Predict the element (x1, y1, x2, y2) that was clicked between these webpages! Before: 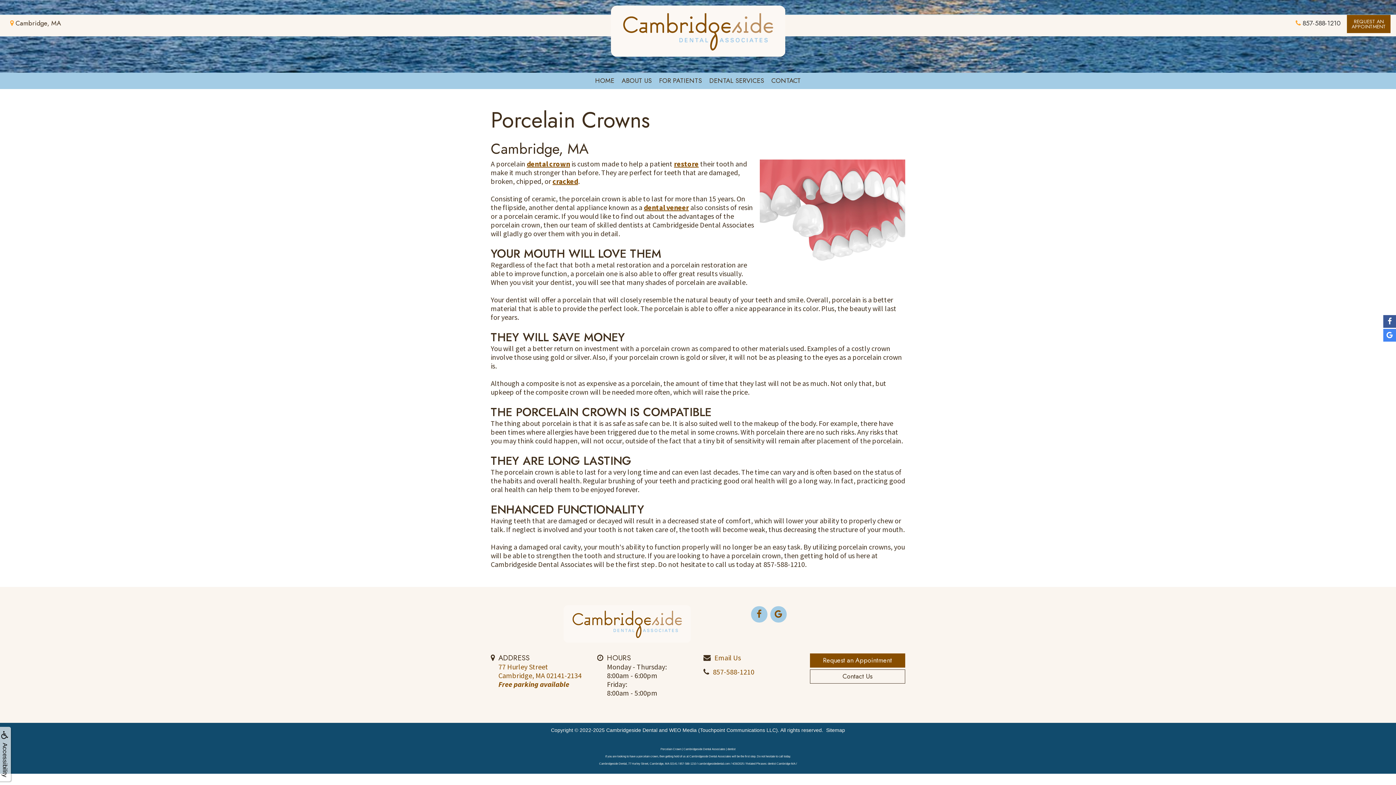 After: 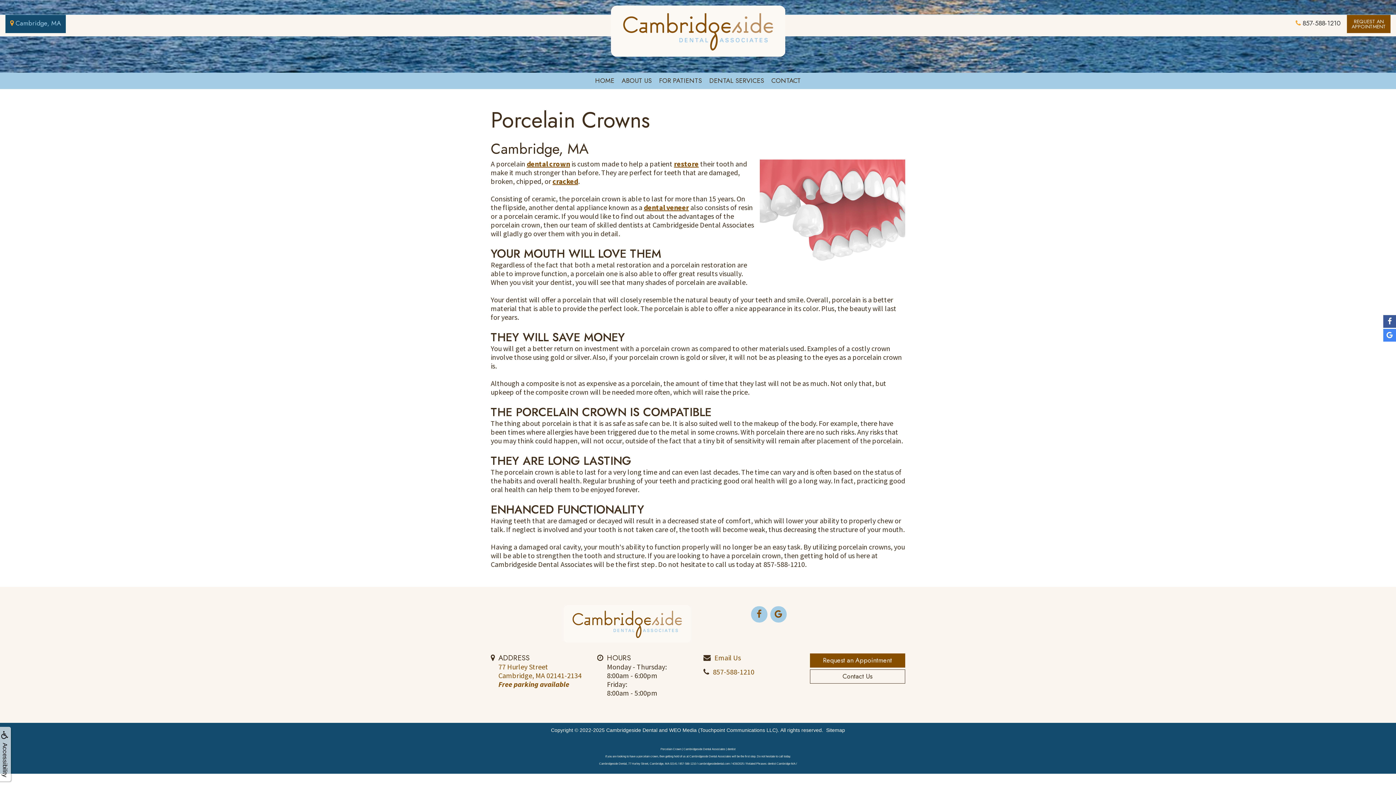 Action: label:  Cambridge, MA bbox: (5, 14, 65, 33)